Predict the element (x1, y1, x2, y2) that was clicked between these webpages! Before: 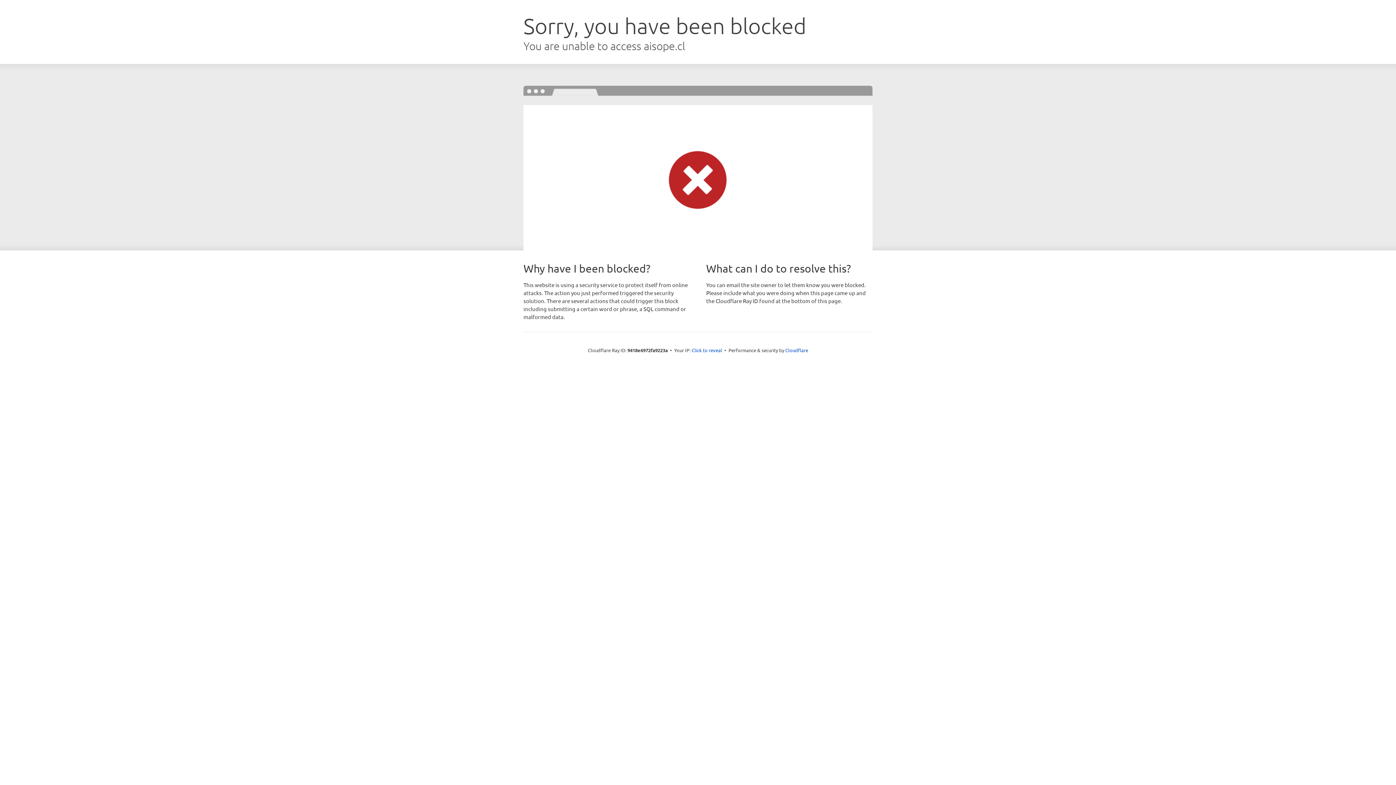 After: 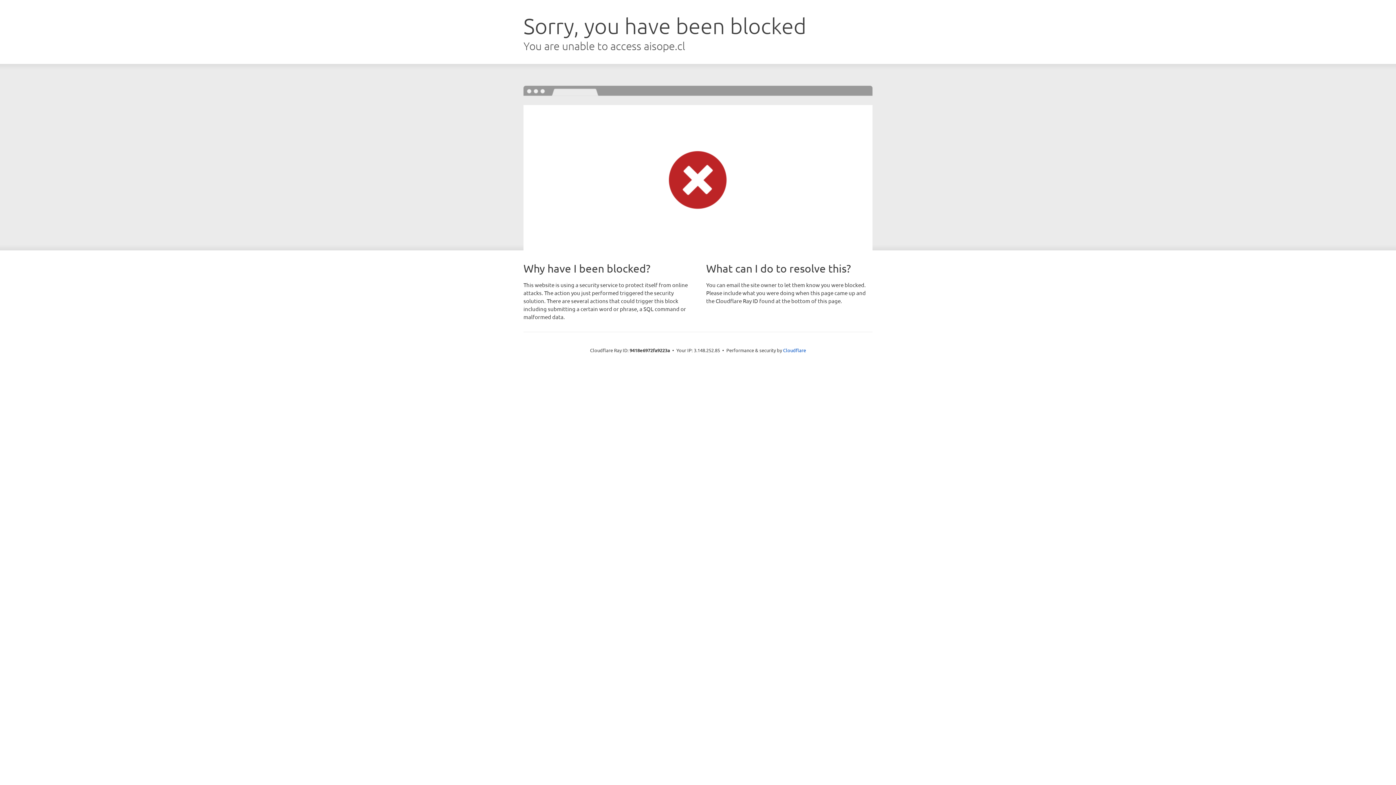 Action: bbox: (691, 346, 722, 353) label: Click to reveal